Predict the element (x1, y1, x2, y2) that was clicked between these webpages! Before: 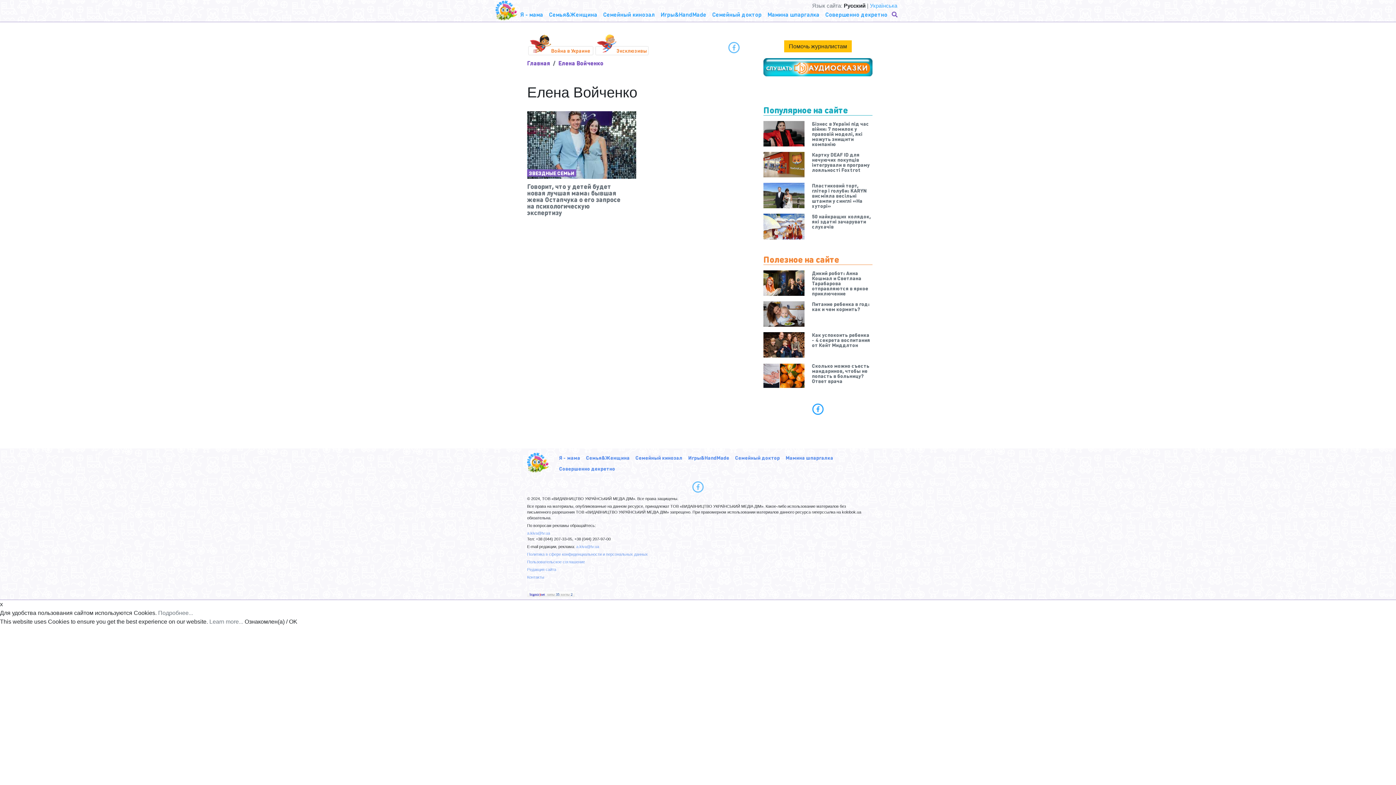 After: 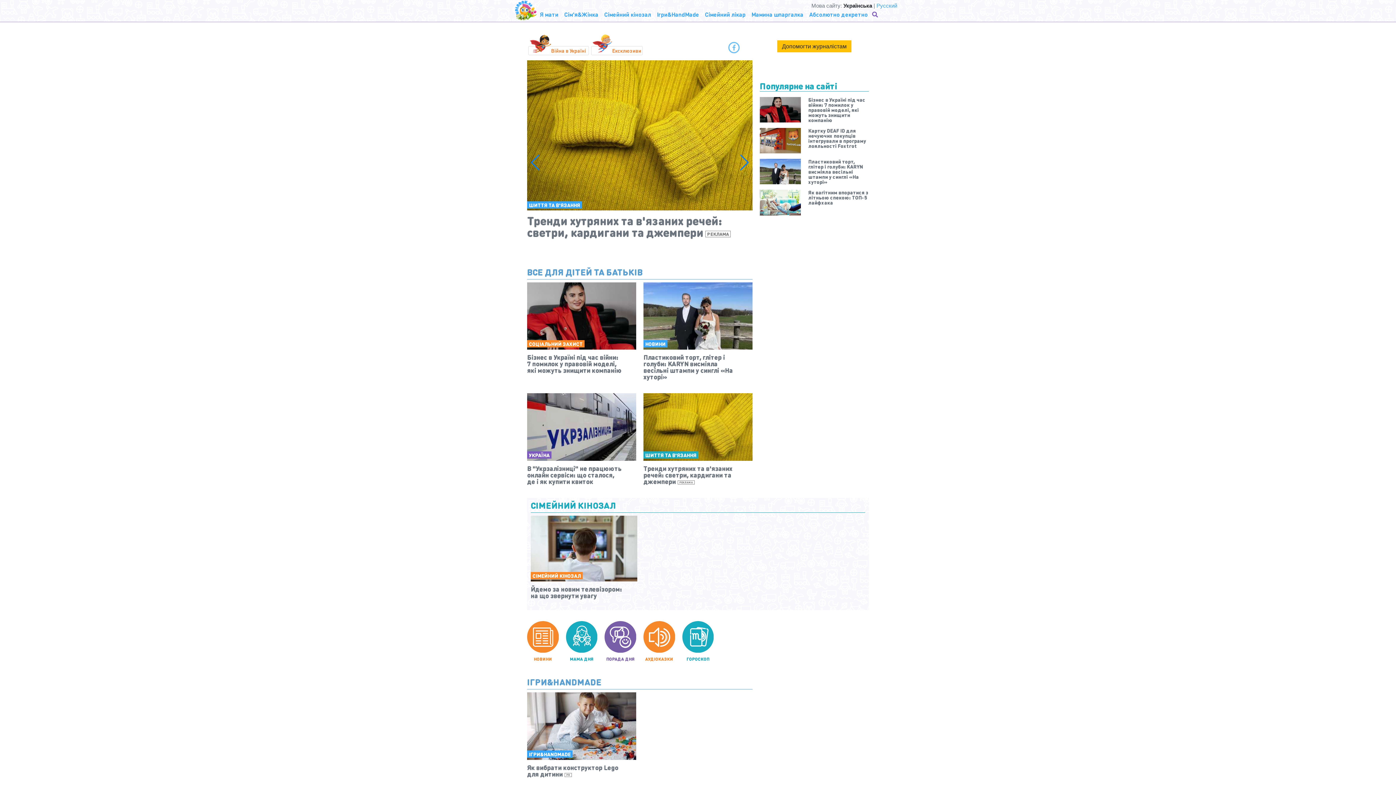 Action: bbox: (527, 59, 550, 66) label: Главная